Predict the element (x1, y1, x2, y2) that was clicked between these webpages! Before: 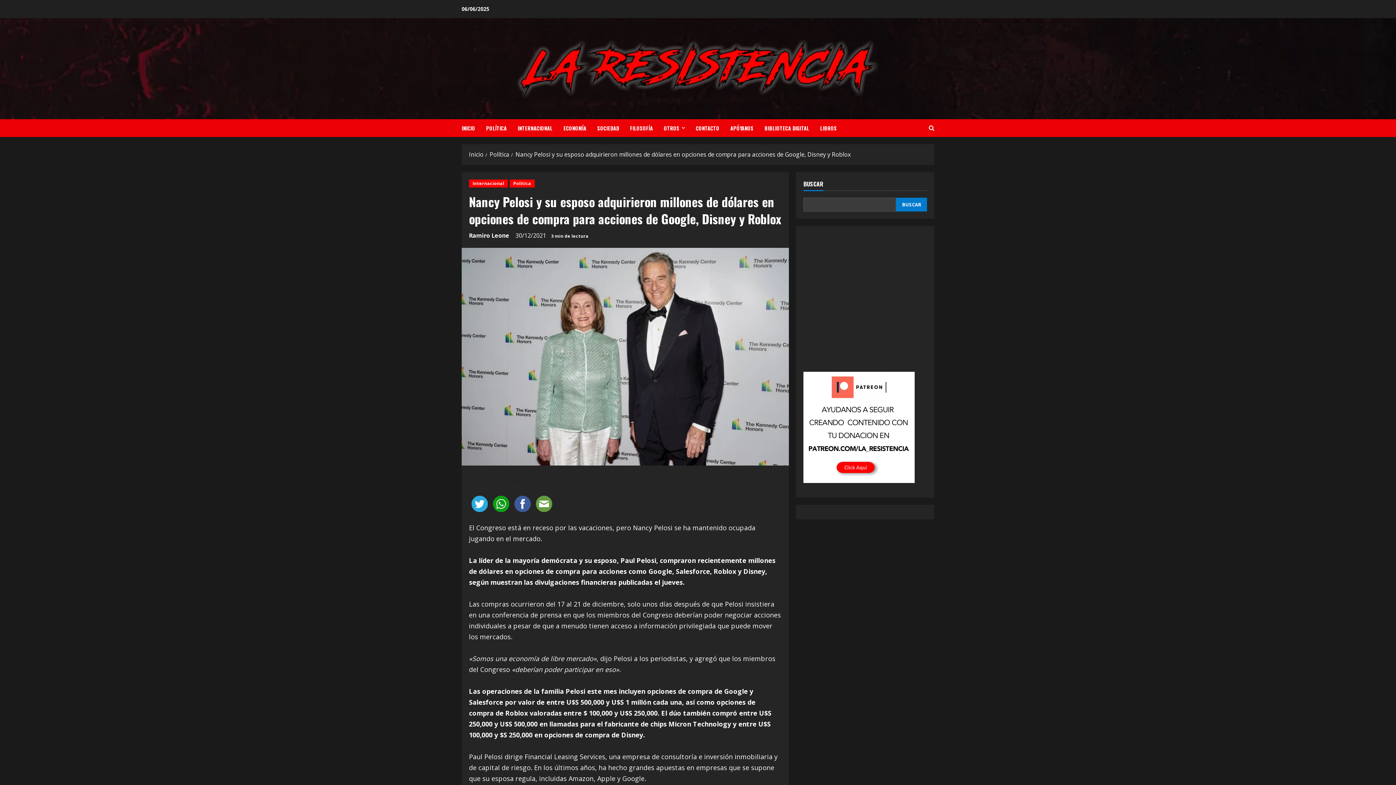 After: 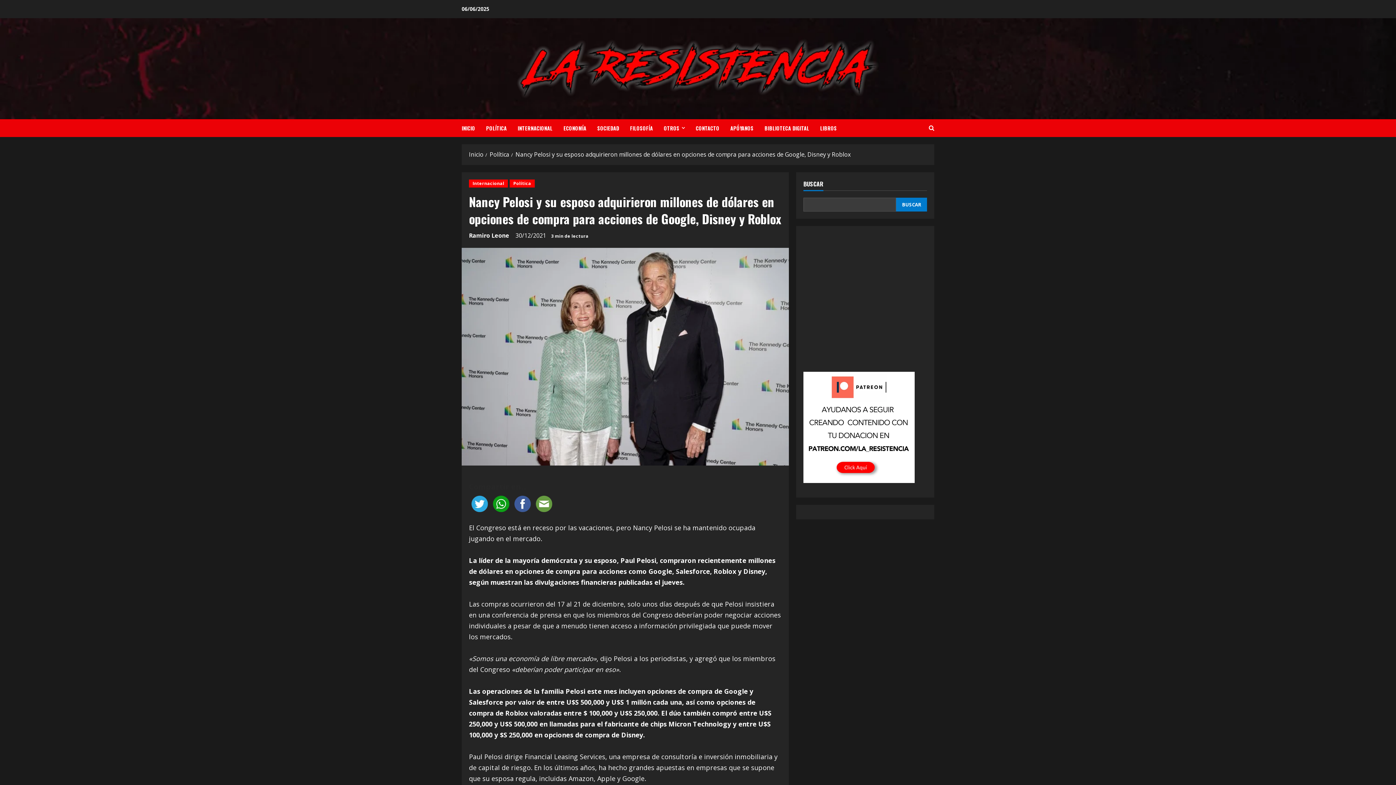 Action: bbox: (512, 498, 533, 508)